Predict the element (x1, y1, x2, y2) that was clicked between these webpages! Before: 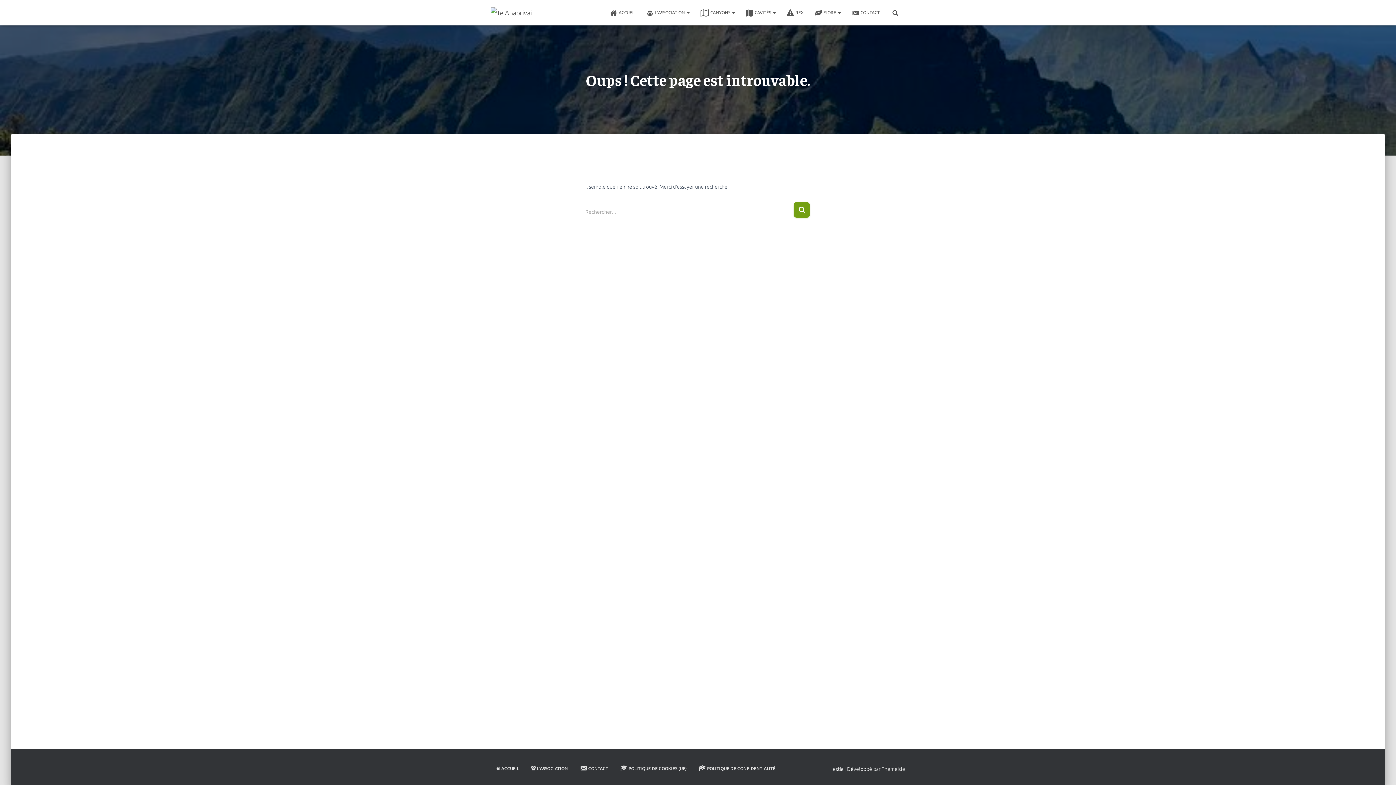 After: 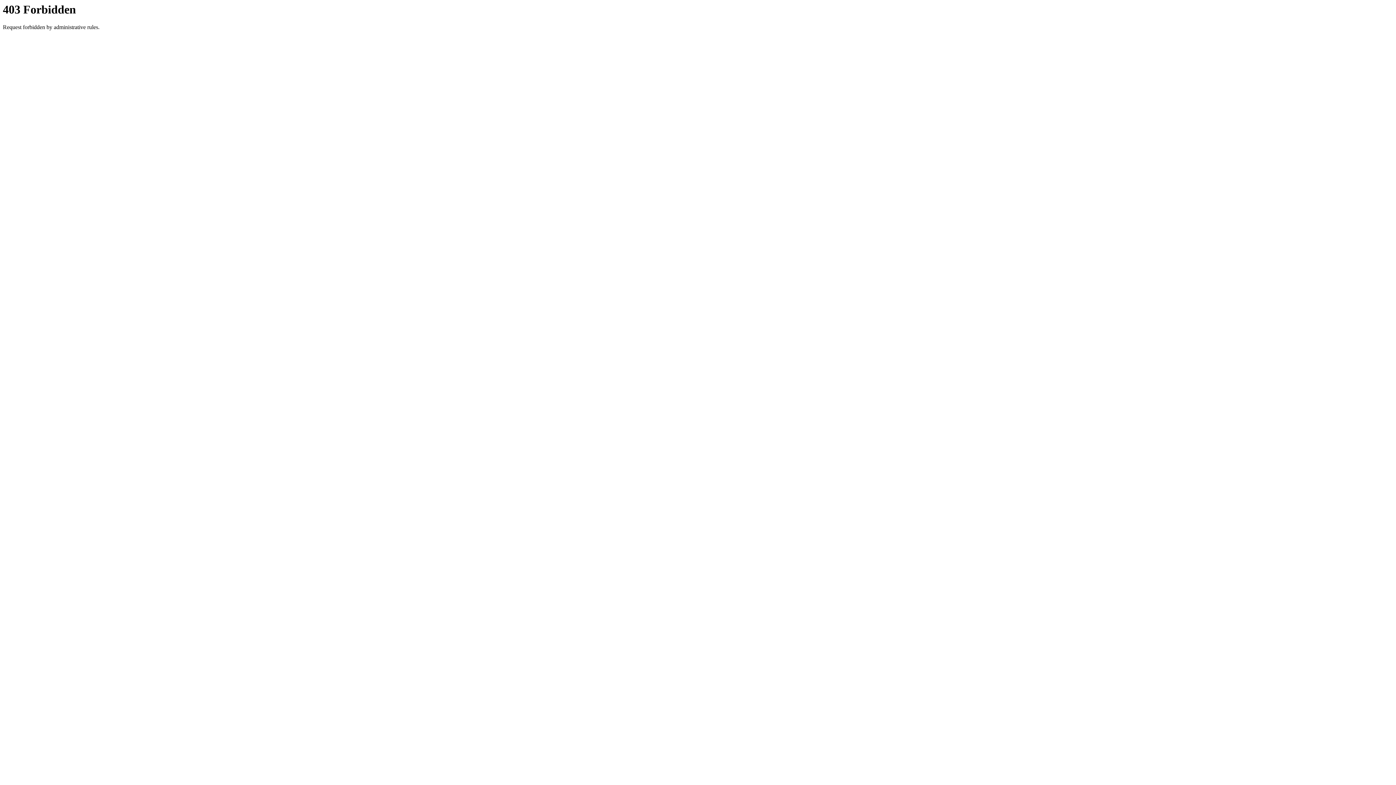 Action: label: POLITIQUE DE COOKIES (UE) bbox: (614, 760, 692, 777)